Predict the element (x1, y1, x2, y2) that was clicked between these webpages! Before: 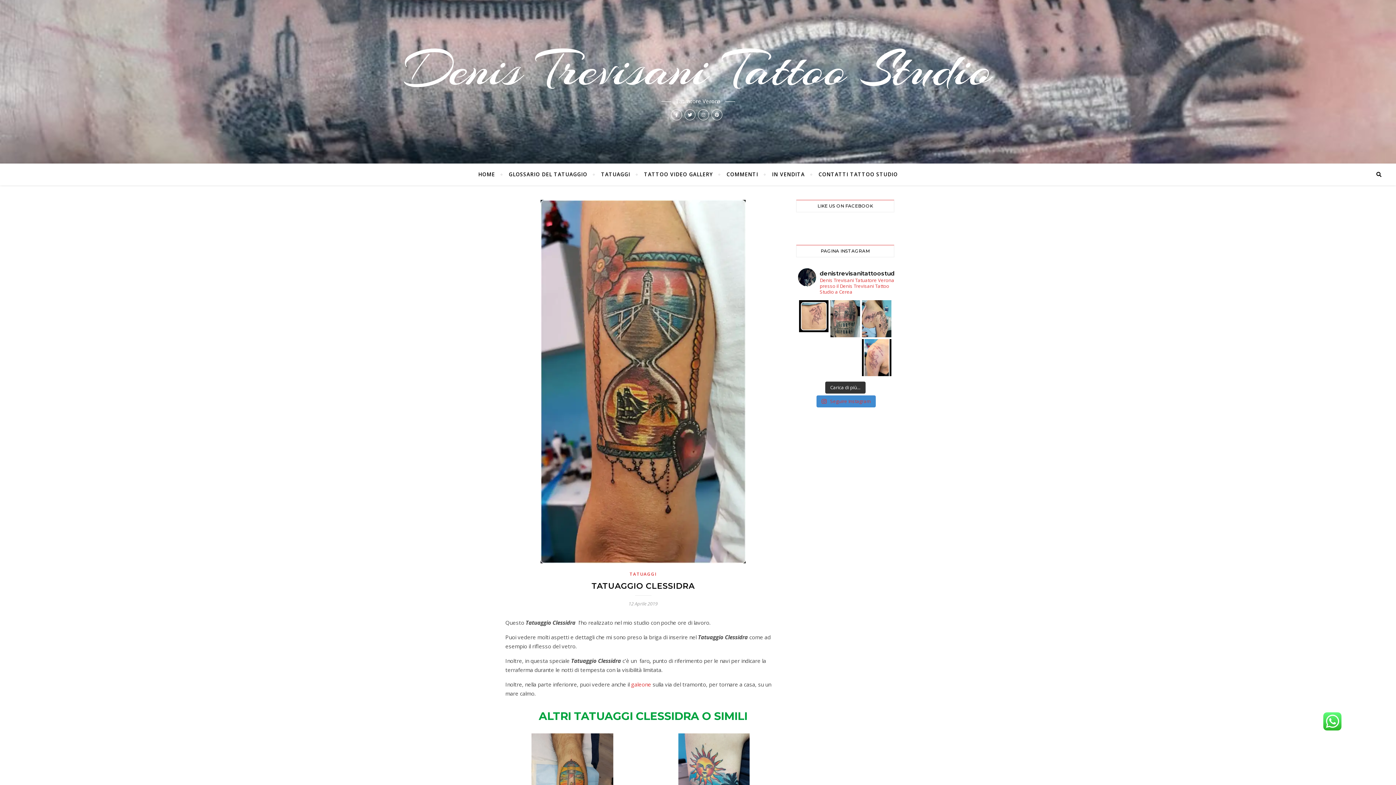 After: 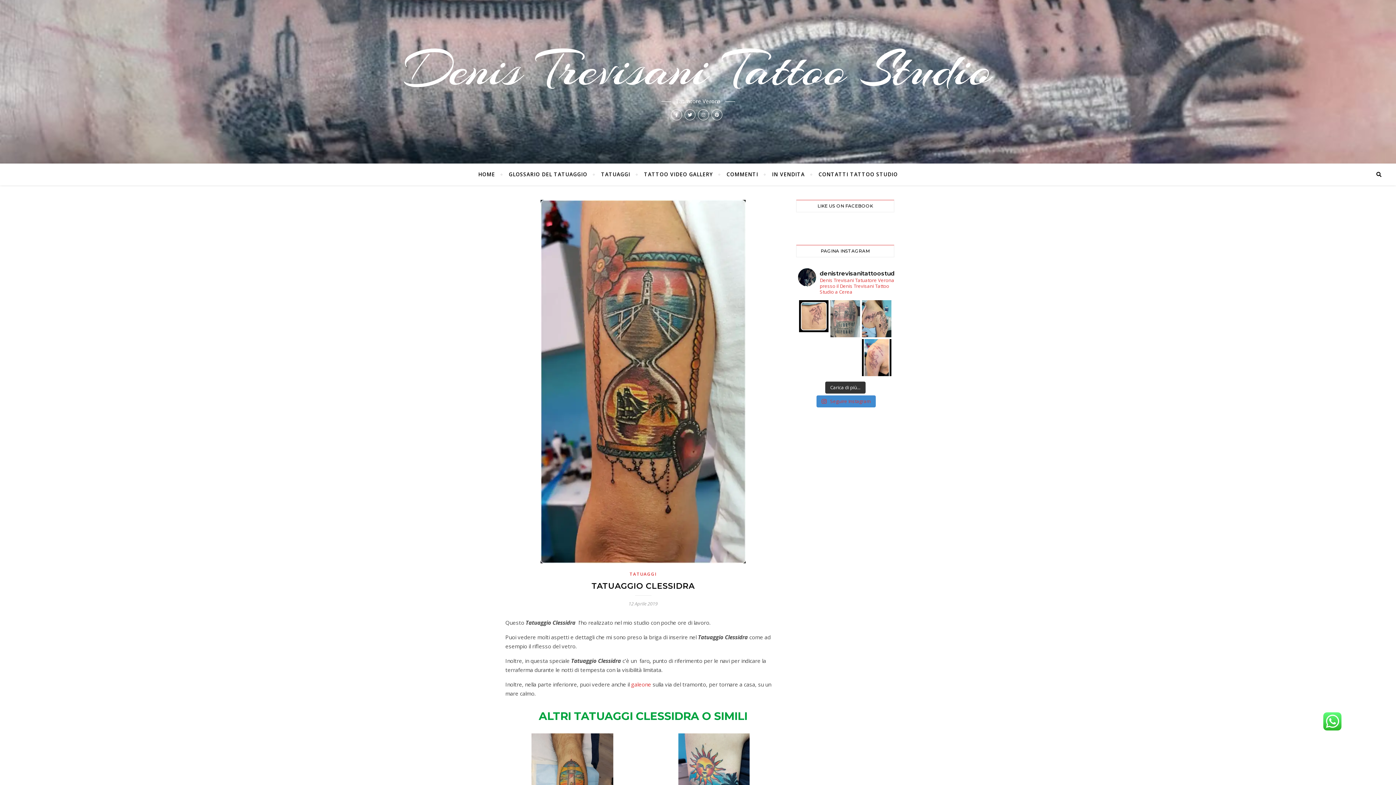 Action: label: #denistrevisanitattoostudio #verona #veronatattoo bbox: (830, 300, 860, 337)